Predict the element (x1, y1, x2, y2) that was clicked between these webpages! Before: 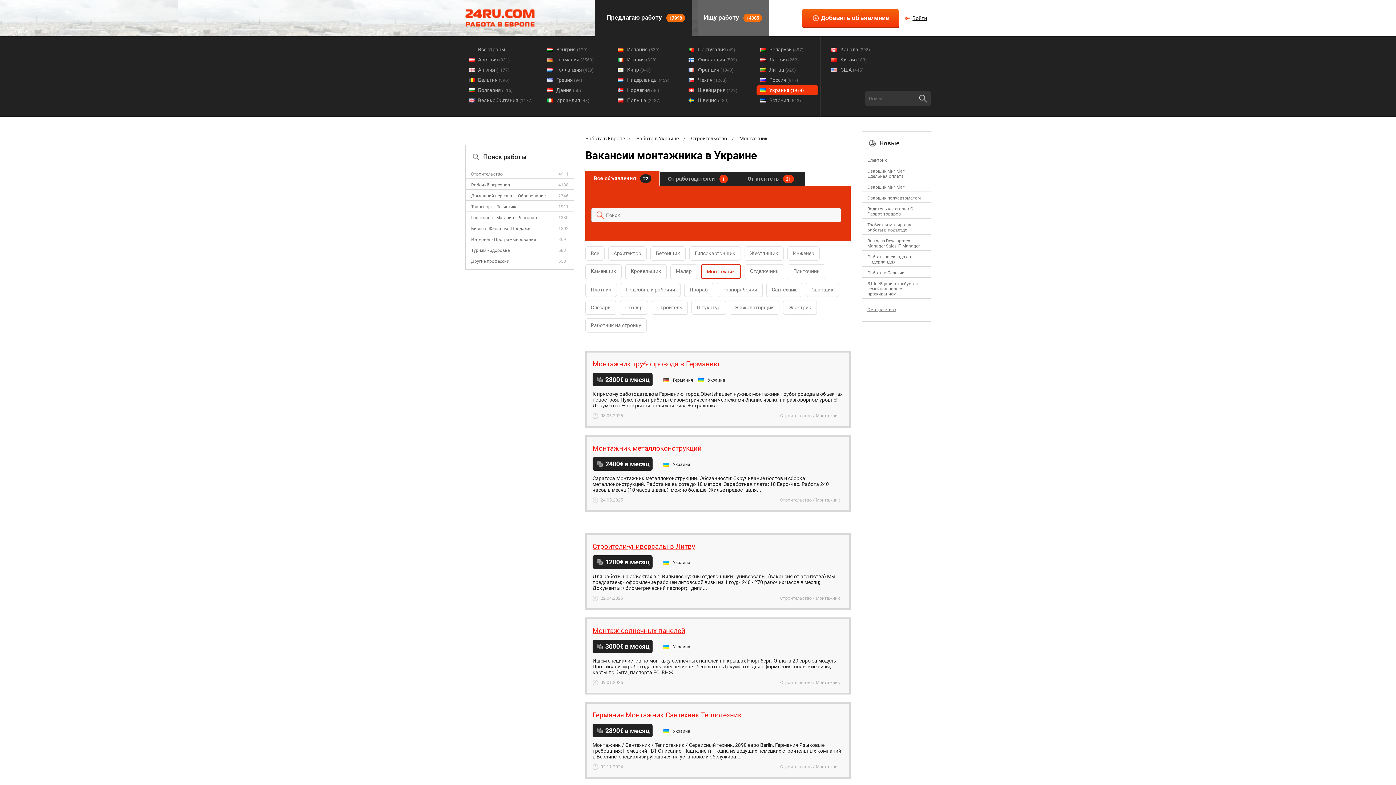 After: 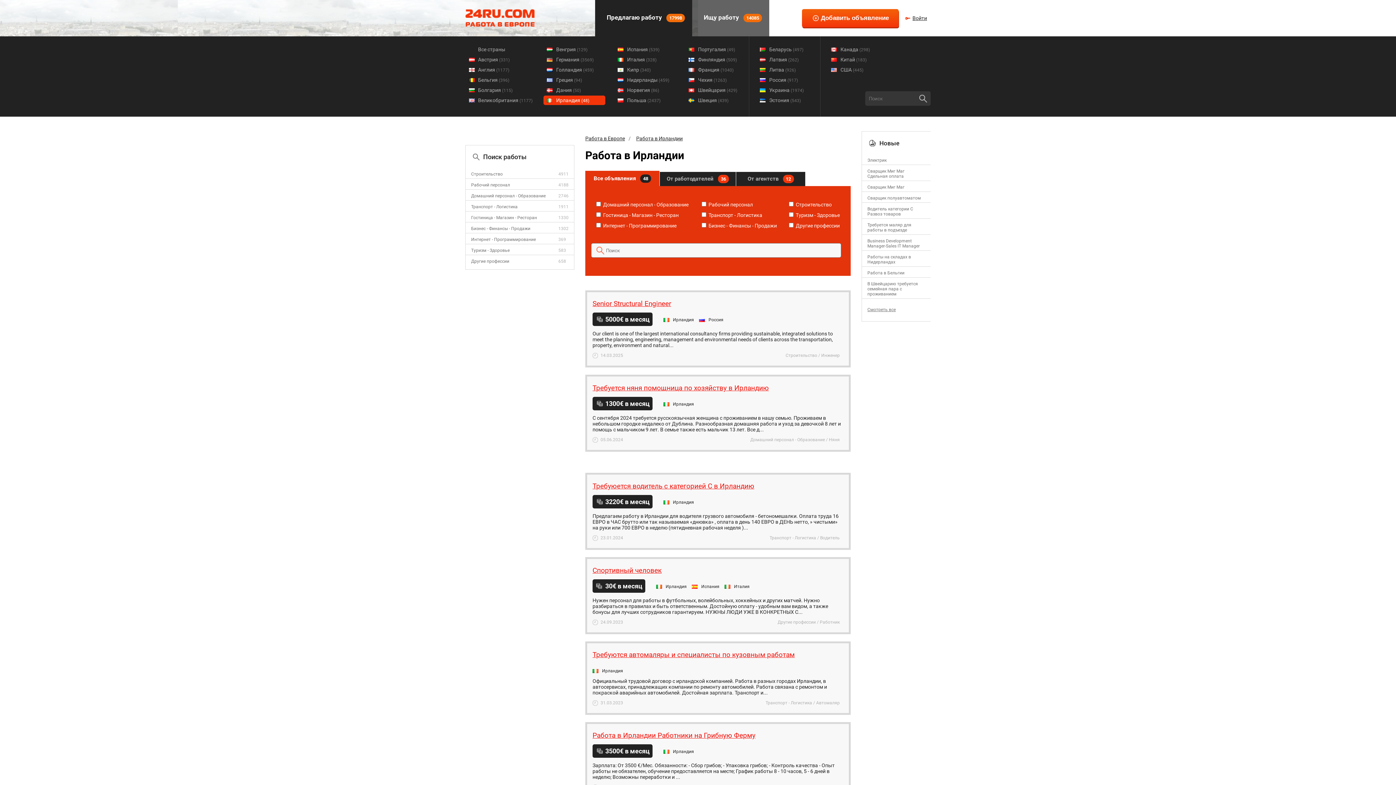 Action: label: Ирландия (48) bbox: (543, 95, 605, 105)